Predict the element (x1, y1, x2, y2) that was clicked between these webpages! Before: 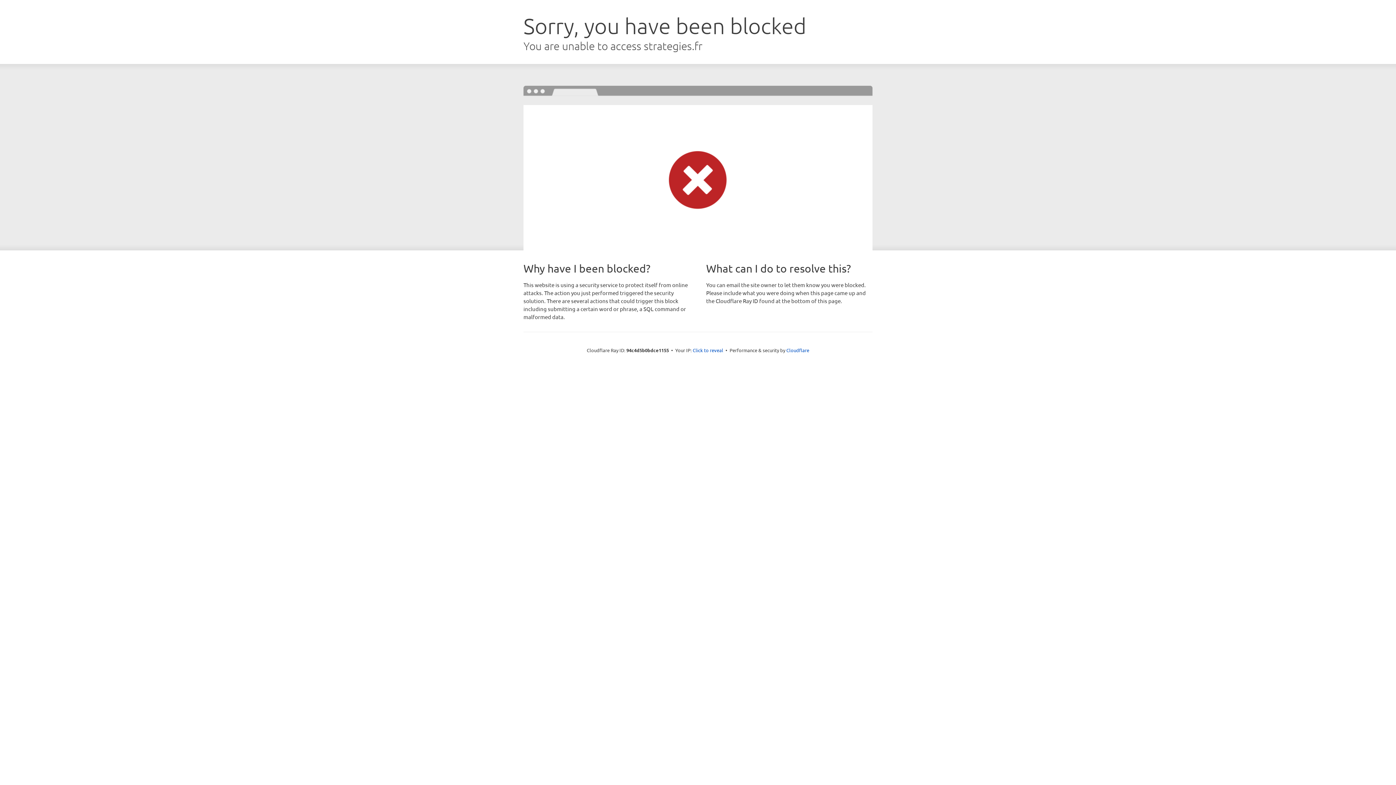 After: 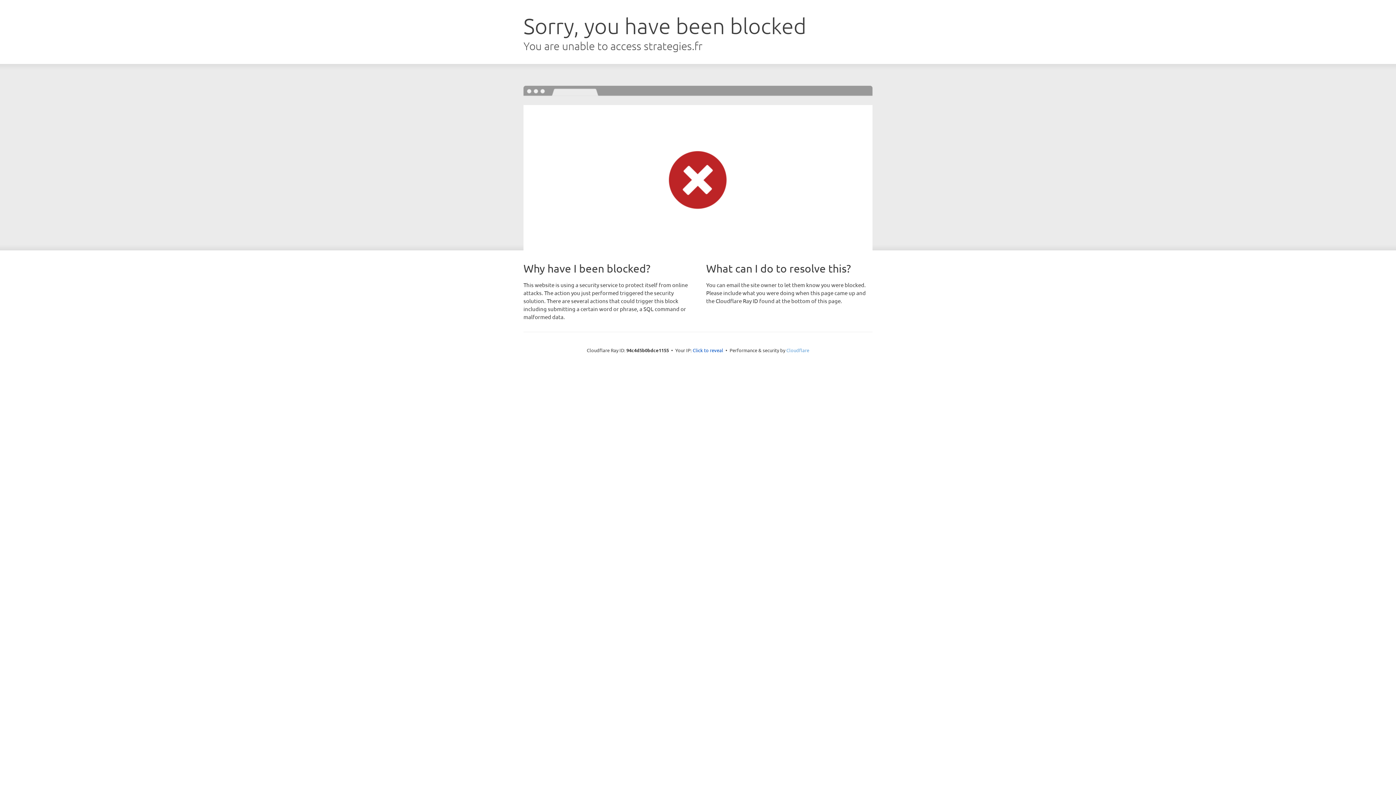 Action: bbox: (786, 347, 809, 353) label: Cloudflare